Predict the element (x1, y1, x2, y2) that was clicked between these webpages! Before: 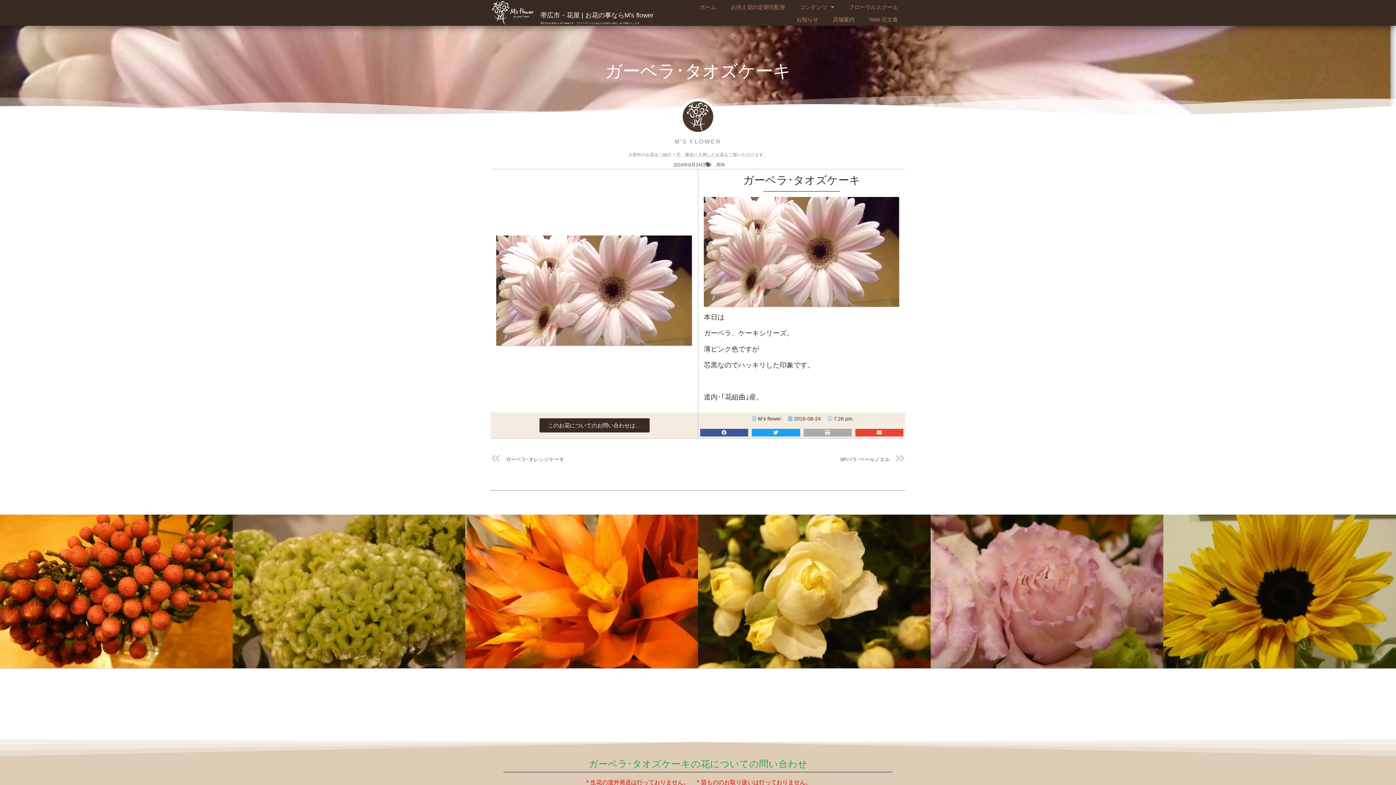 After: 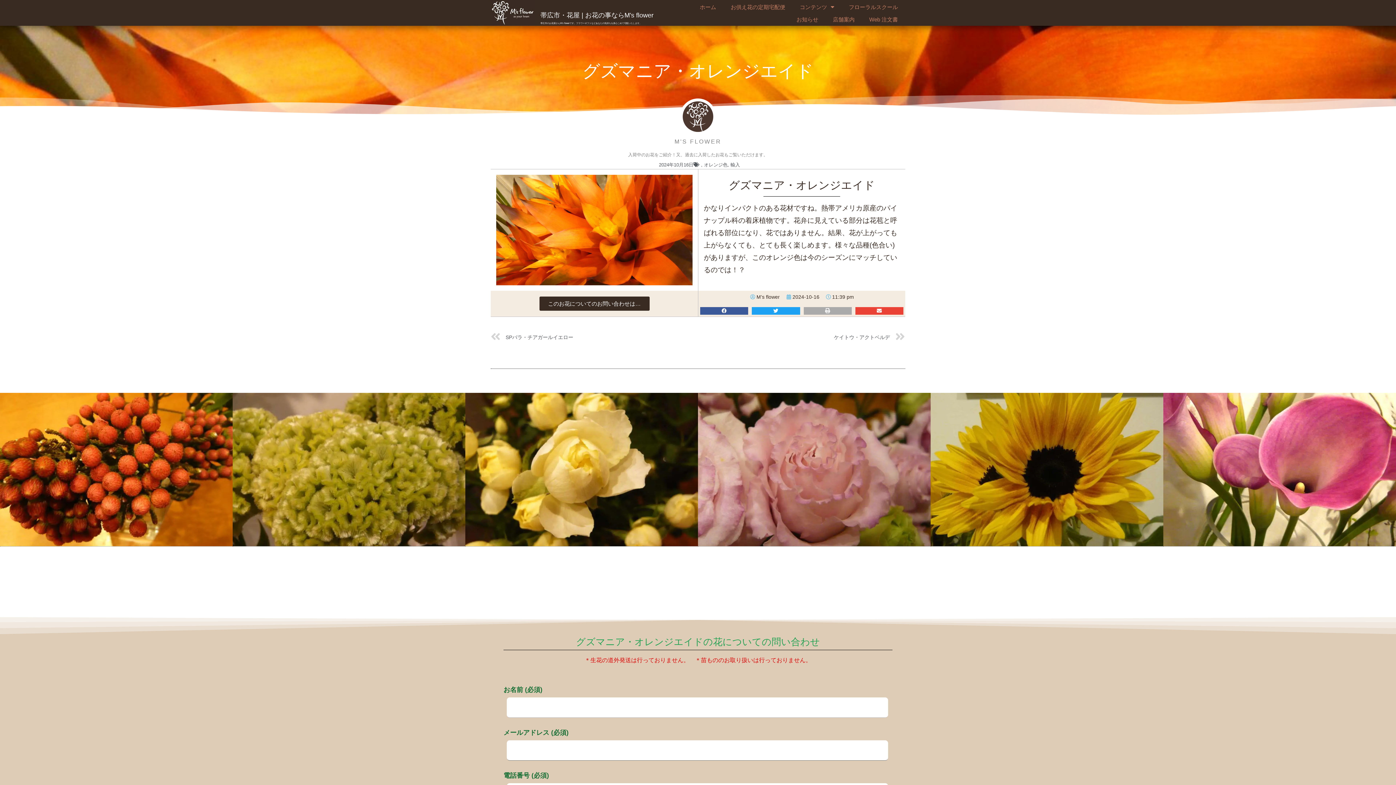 Action: label: グズマニア・オレンジエイド bbox: (465, 515, 698, 668)